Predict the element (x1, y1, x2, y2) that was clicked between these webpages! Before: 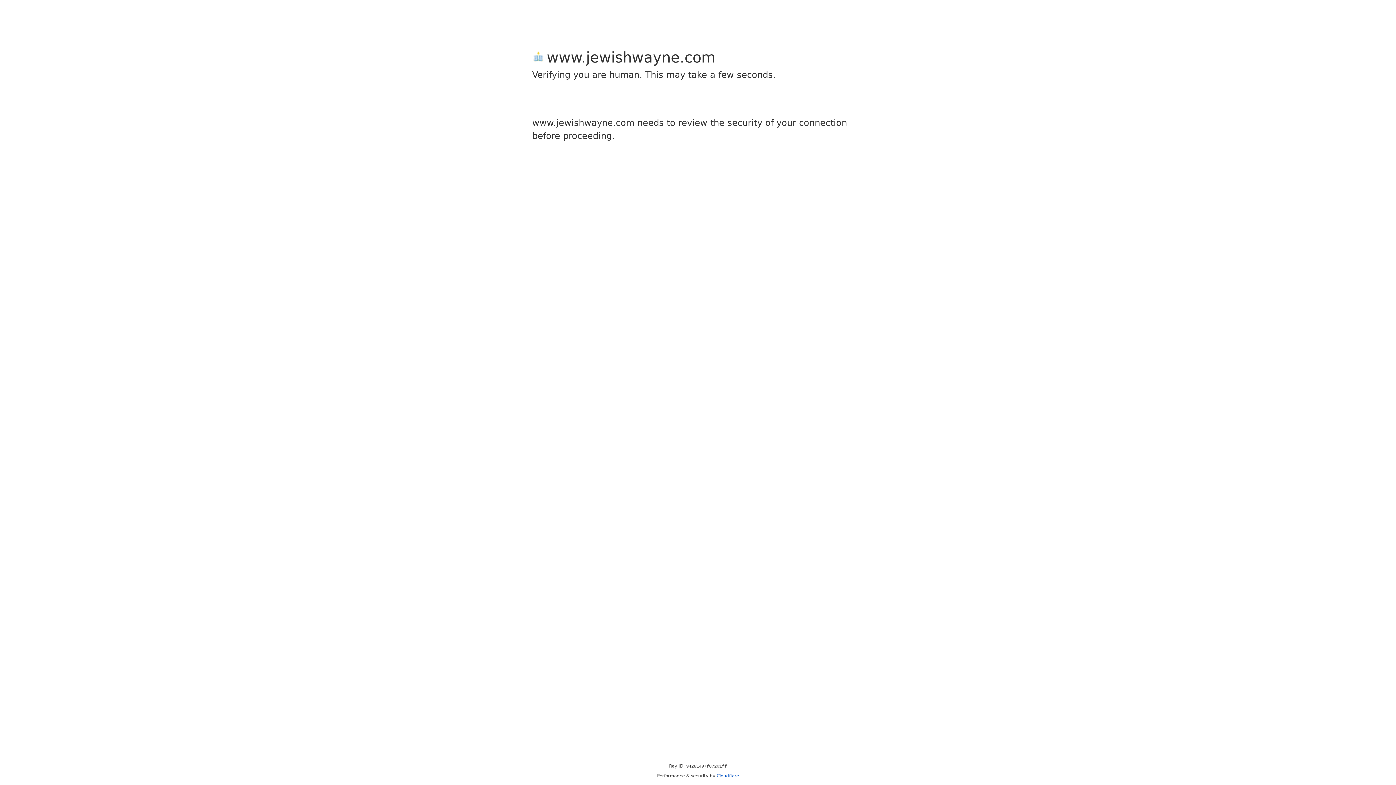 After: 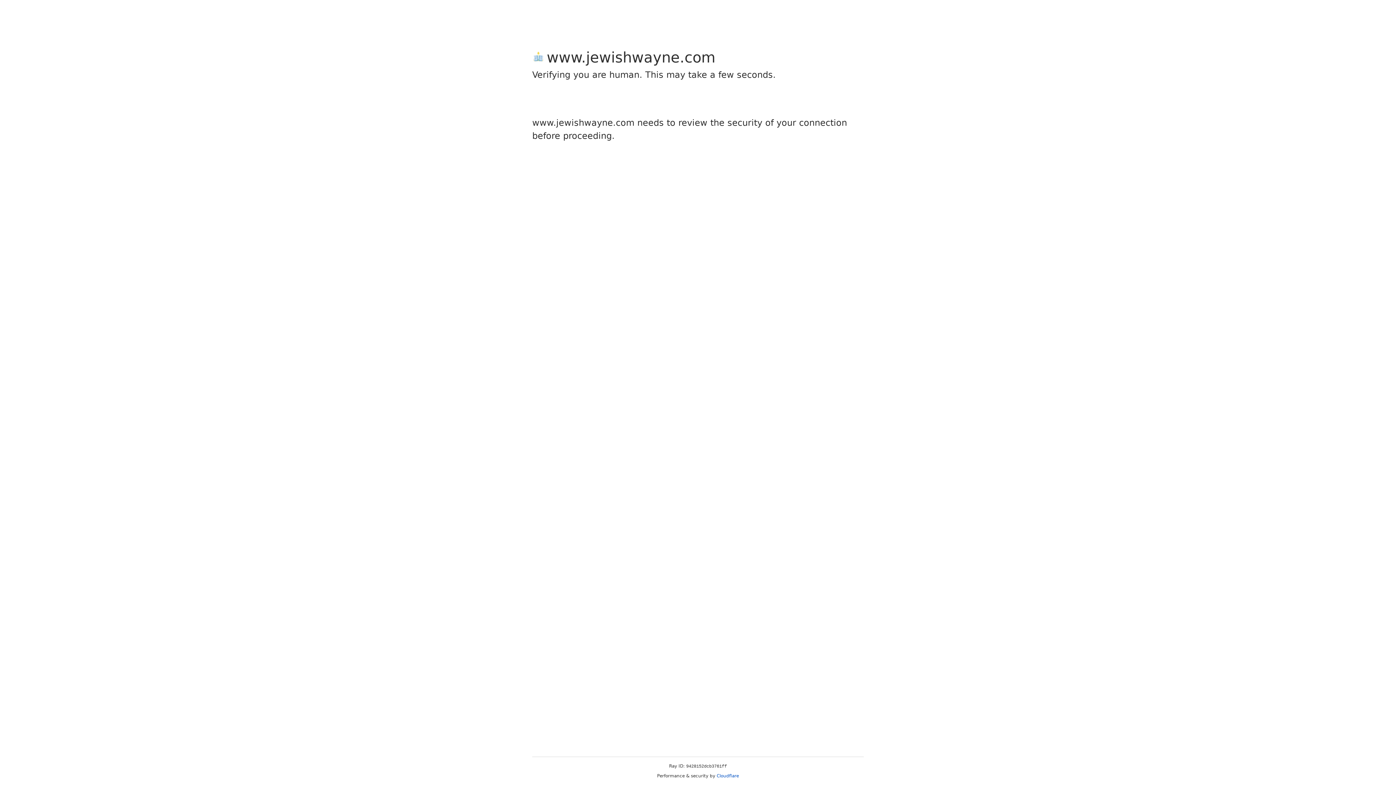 Action: bbox: (716, 773, 739, 778) label: Cloudflare